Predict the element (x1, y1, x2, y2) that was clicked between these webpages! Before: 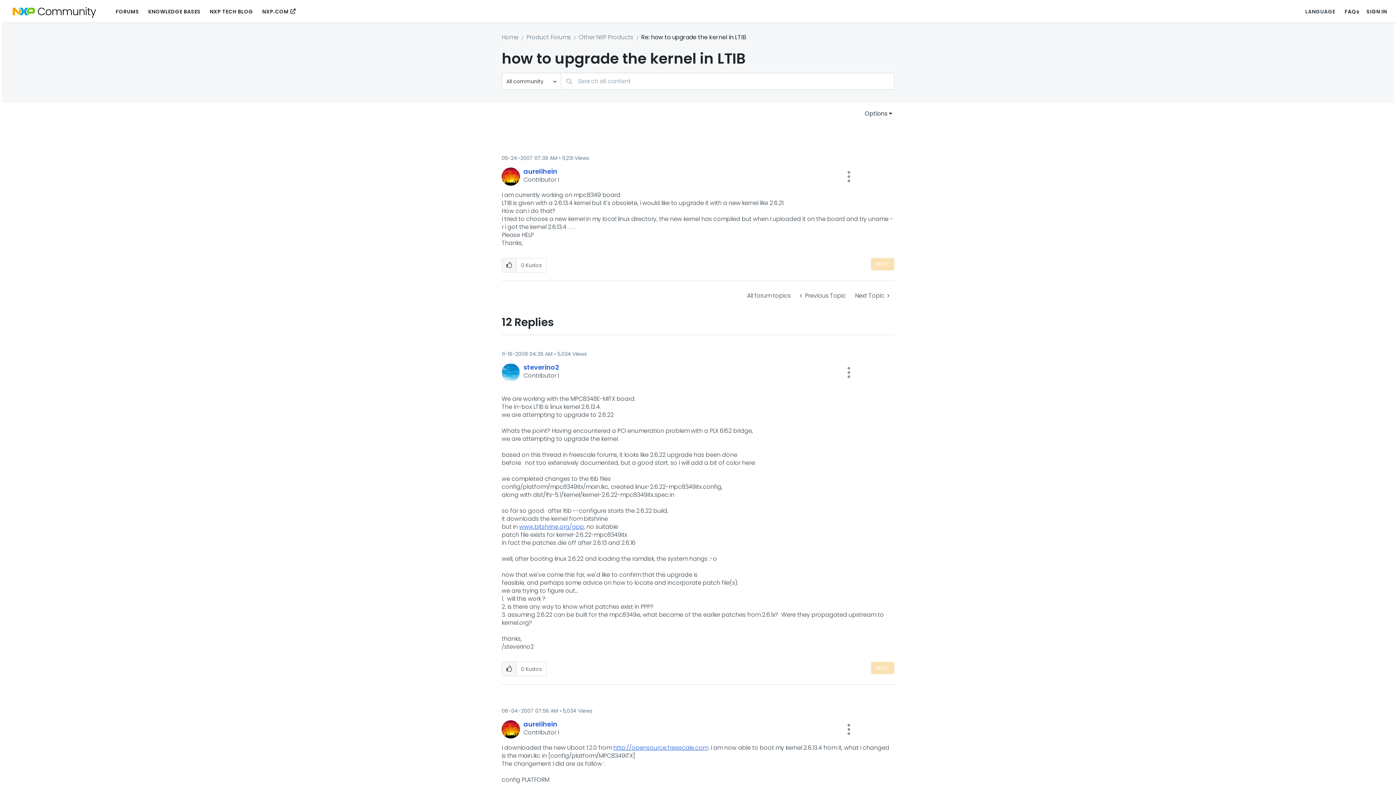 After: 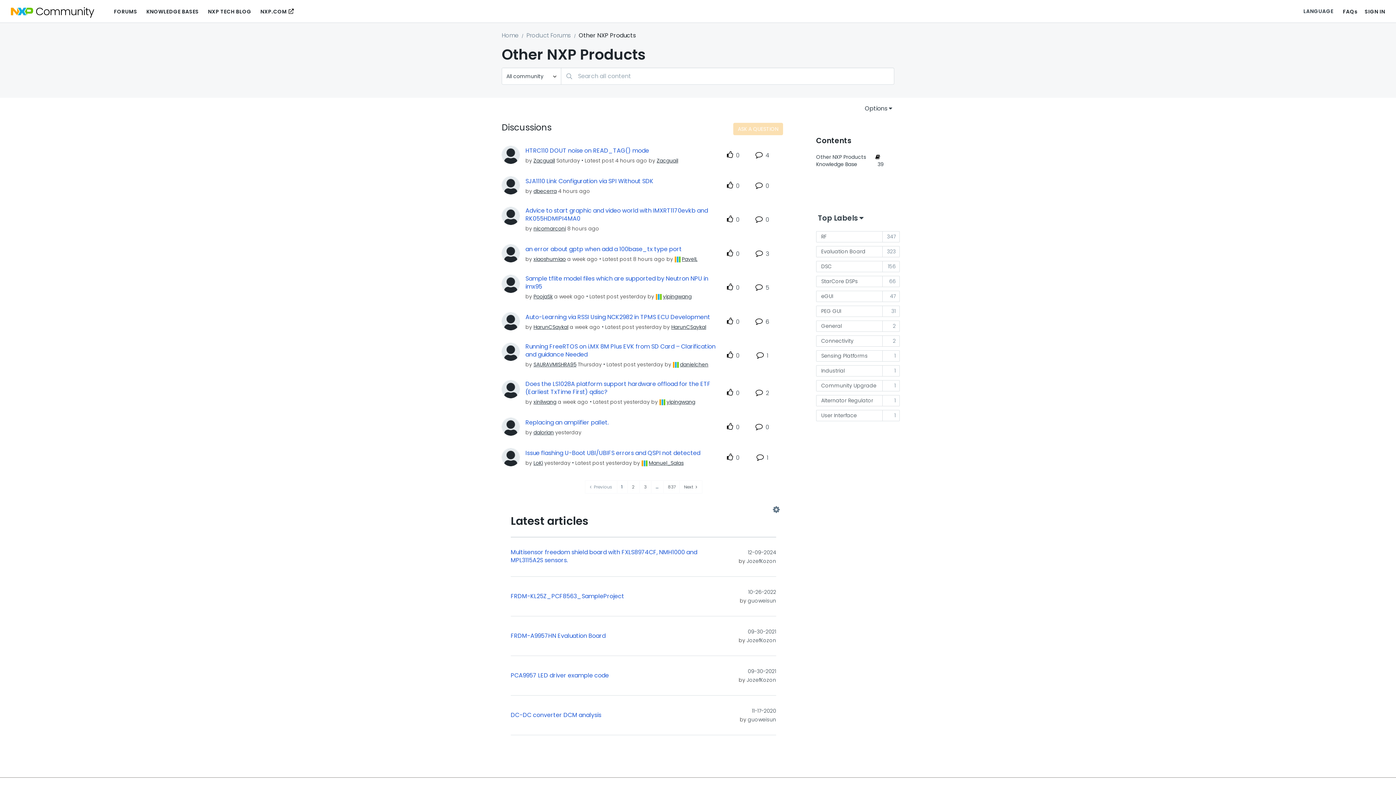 Action: label: Other NXP Products bbox: (578, 33, 633, 41)